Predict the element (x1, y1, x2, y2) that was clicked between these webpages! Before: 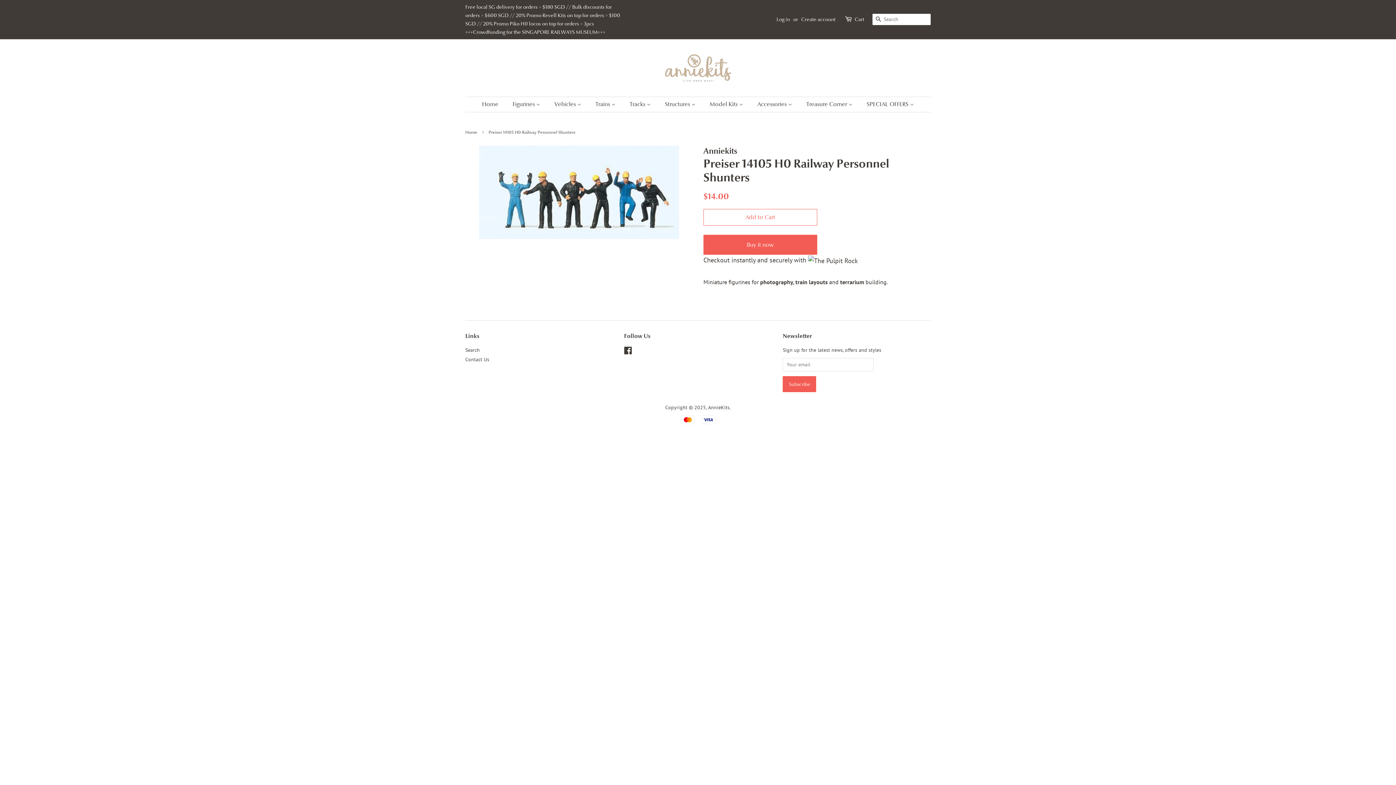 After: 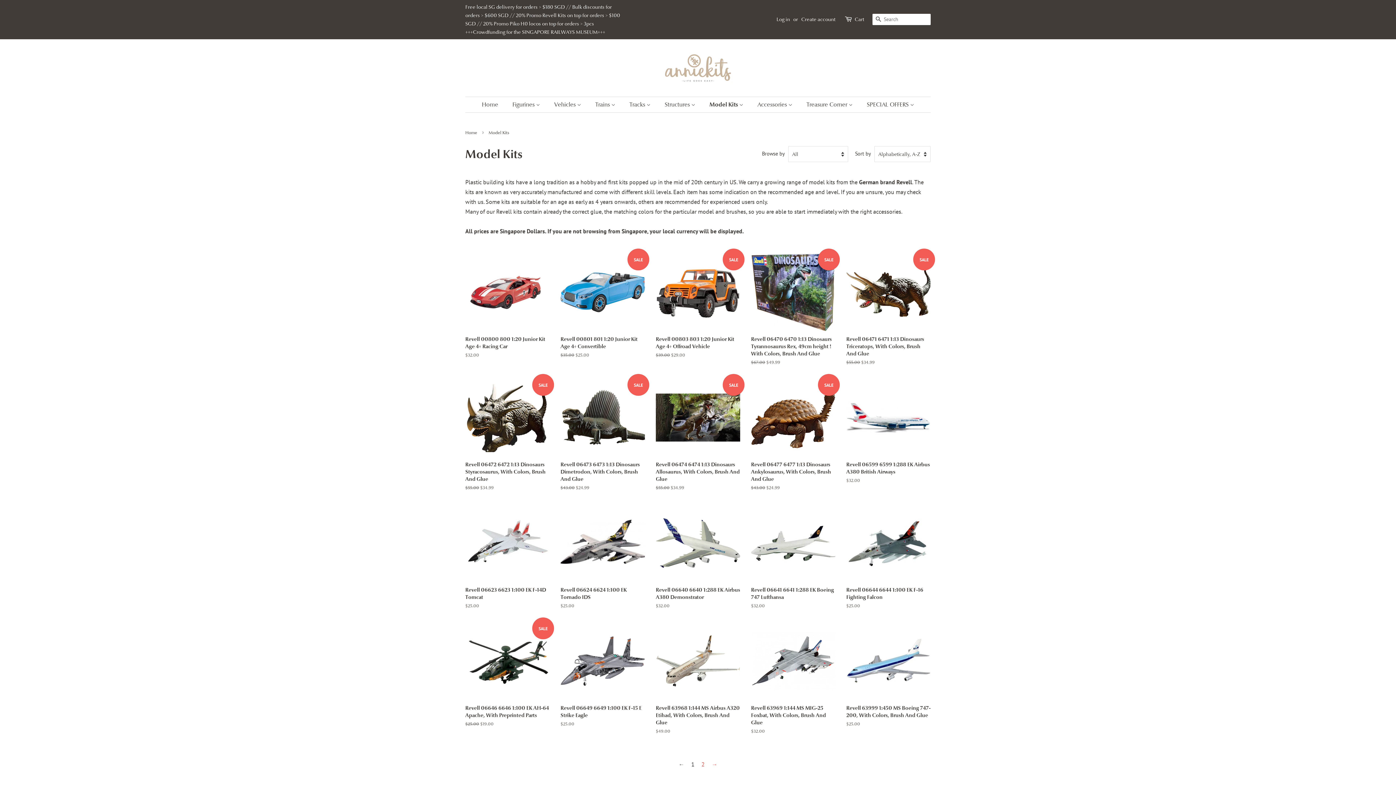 Action: label: Model Kits  bbox: (704, 97, 750, 112)